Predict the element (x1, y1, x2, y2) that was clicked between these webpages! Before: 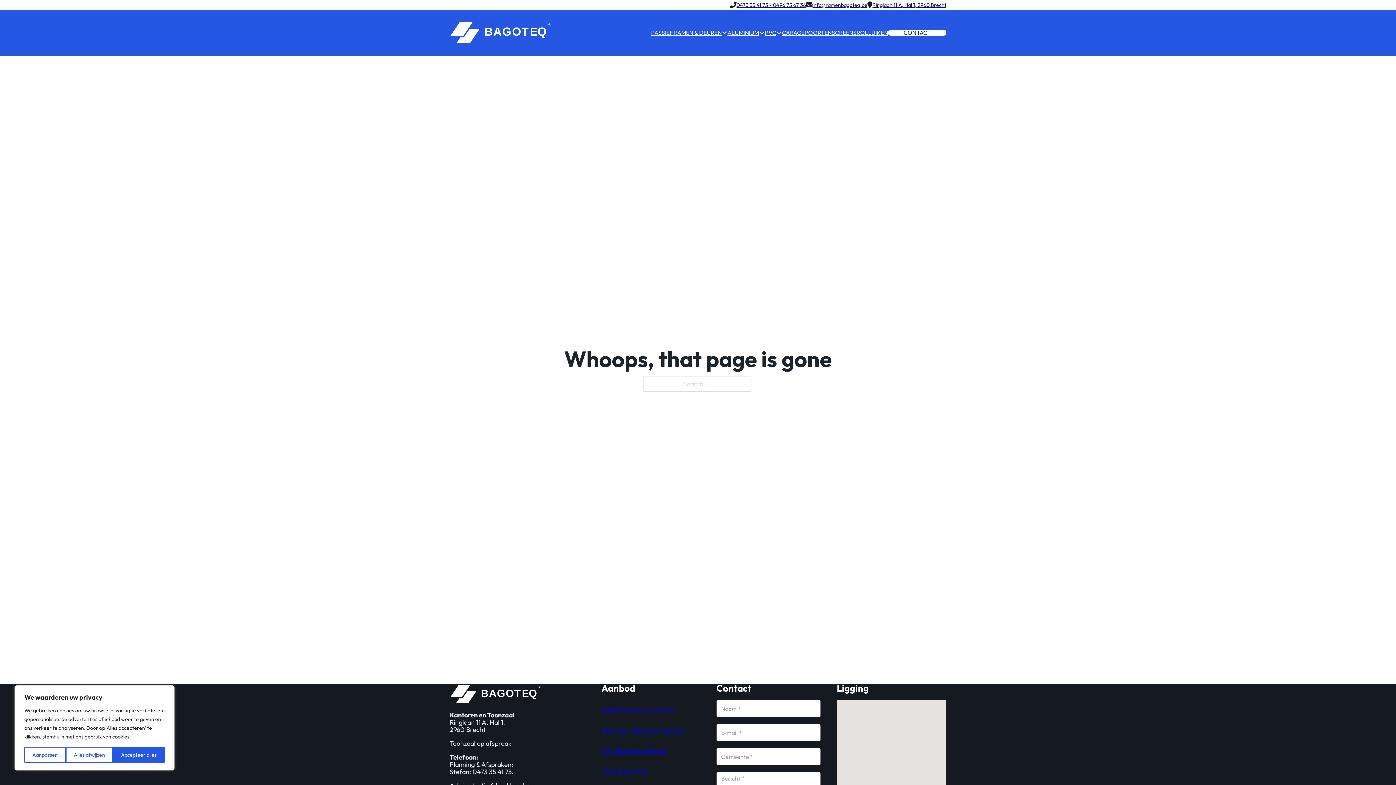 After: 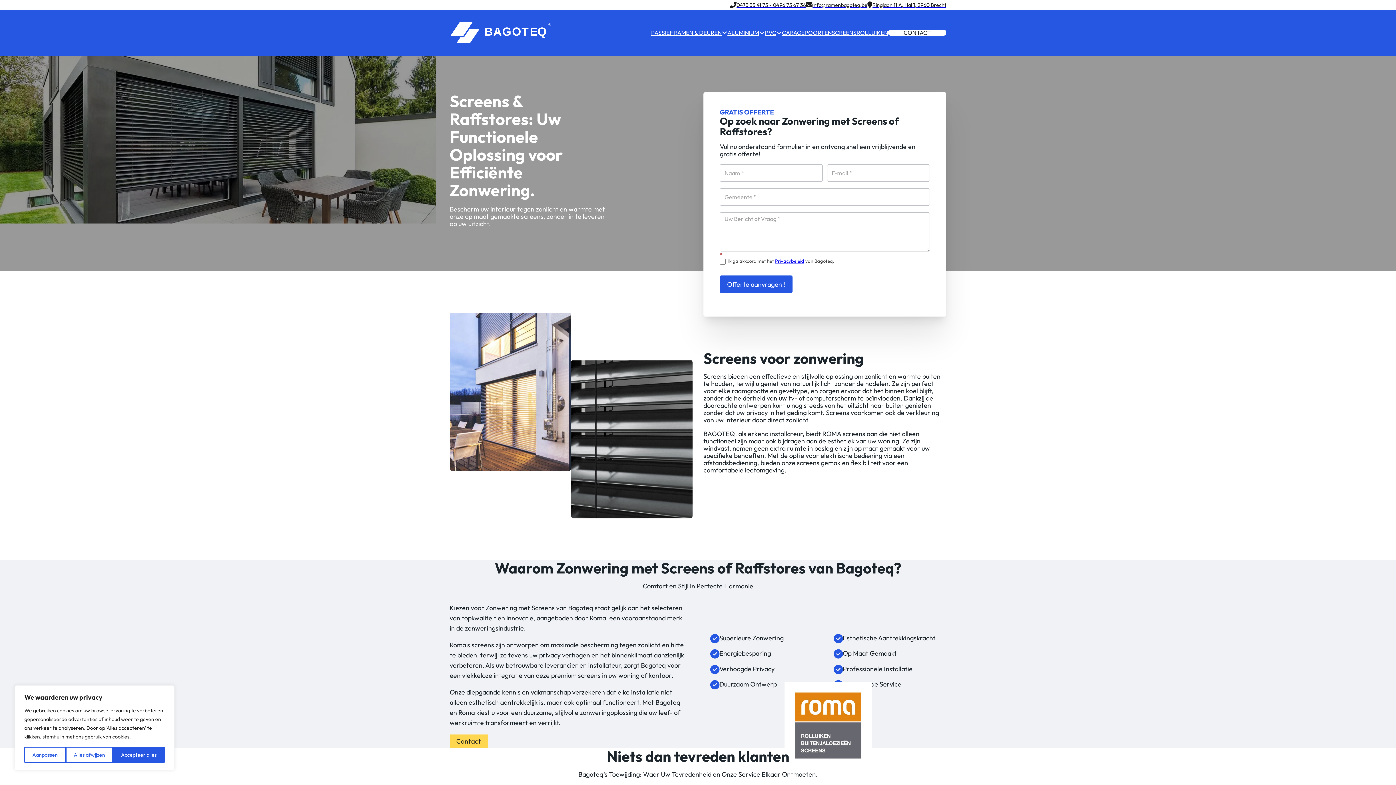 Action: label: SCREENS bbox: (832, 29, 856, 35)